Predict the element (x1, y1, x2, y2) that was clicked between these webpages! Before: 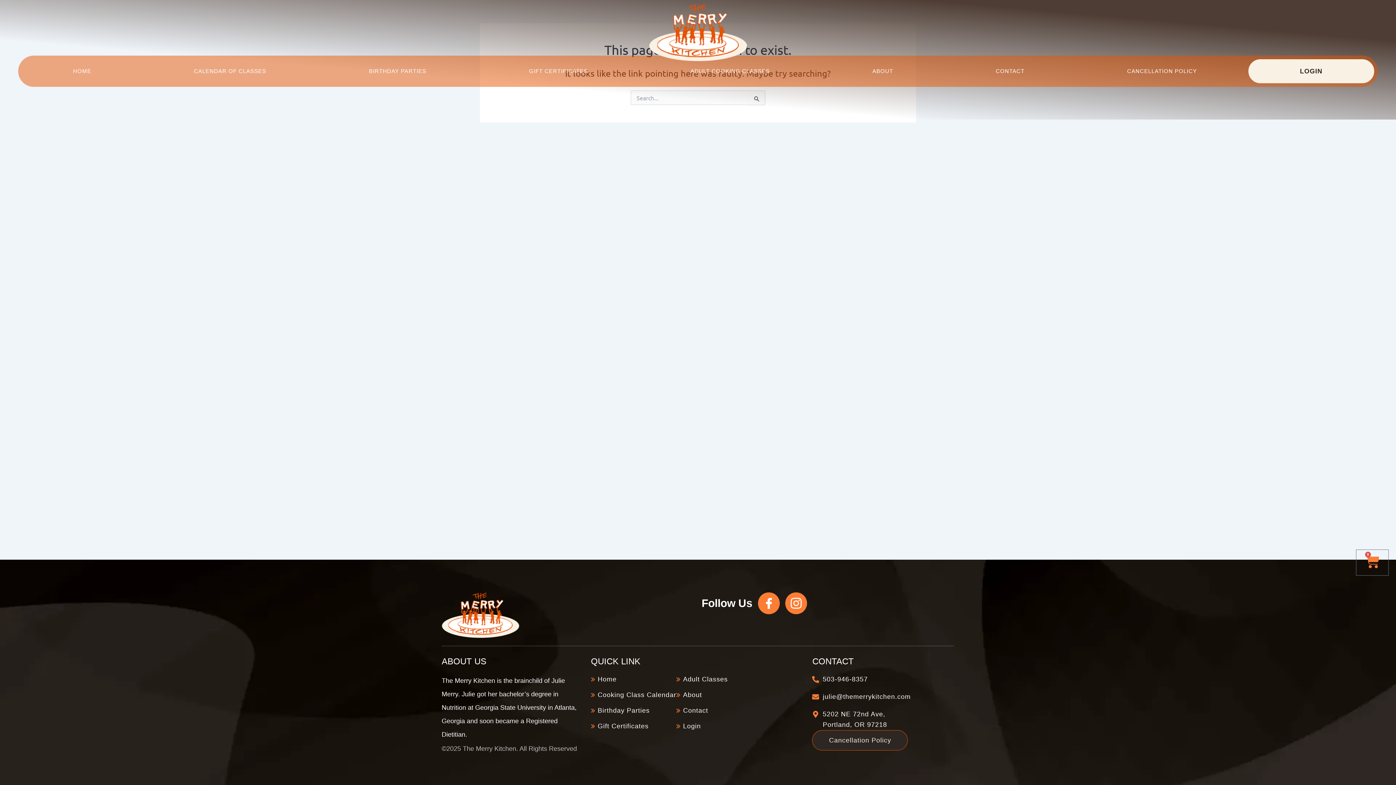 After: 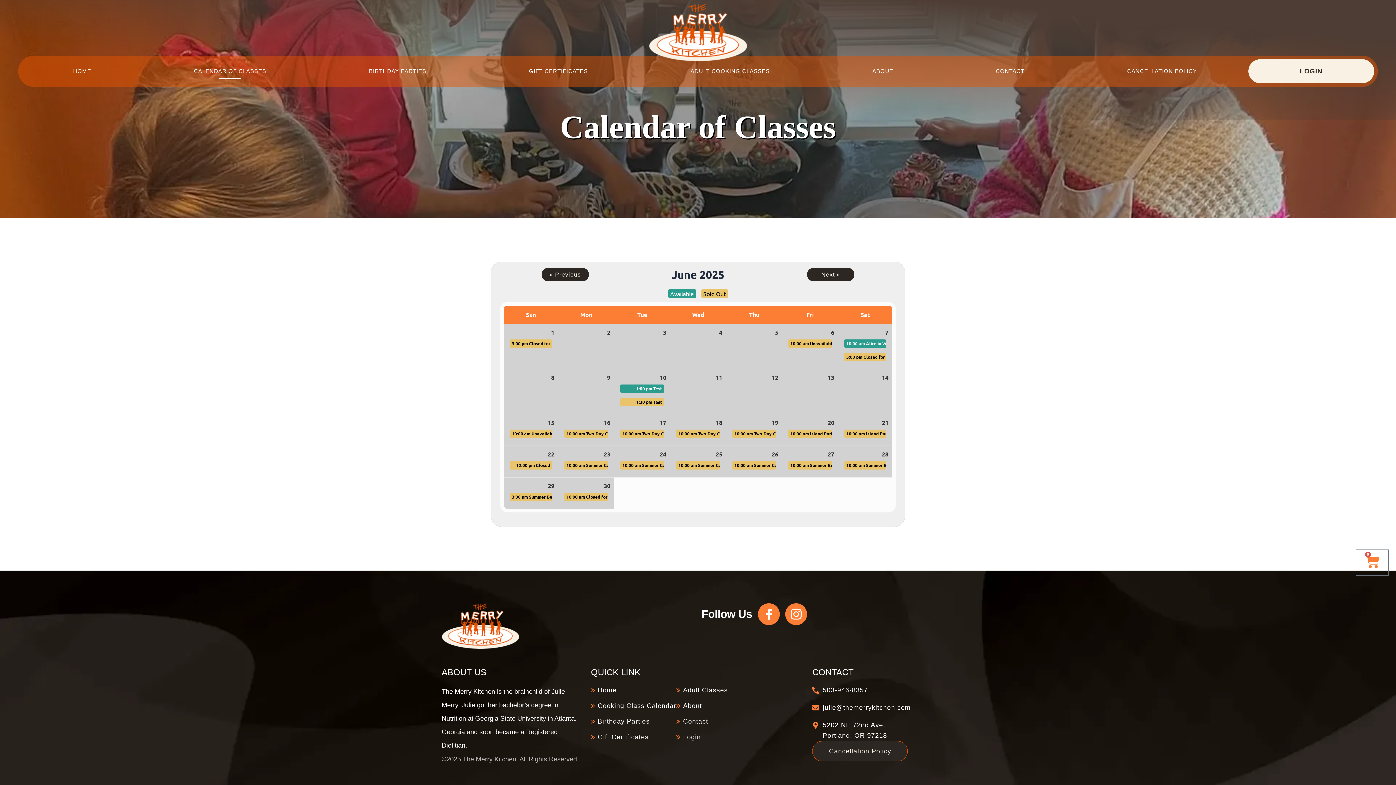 Action: label: Cooking Class Calendar bbox: (591, 690, 676, 700)